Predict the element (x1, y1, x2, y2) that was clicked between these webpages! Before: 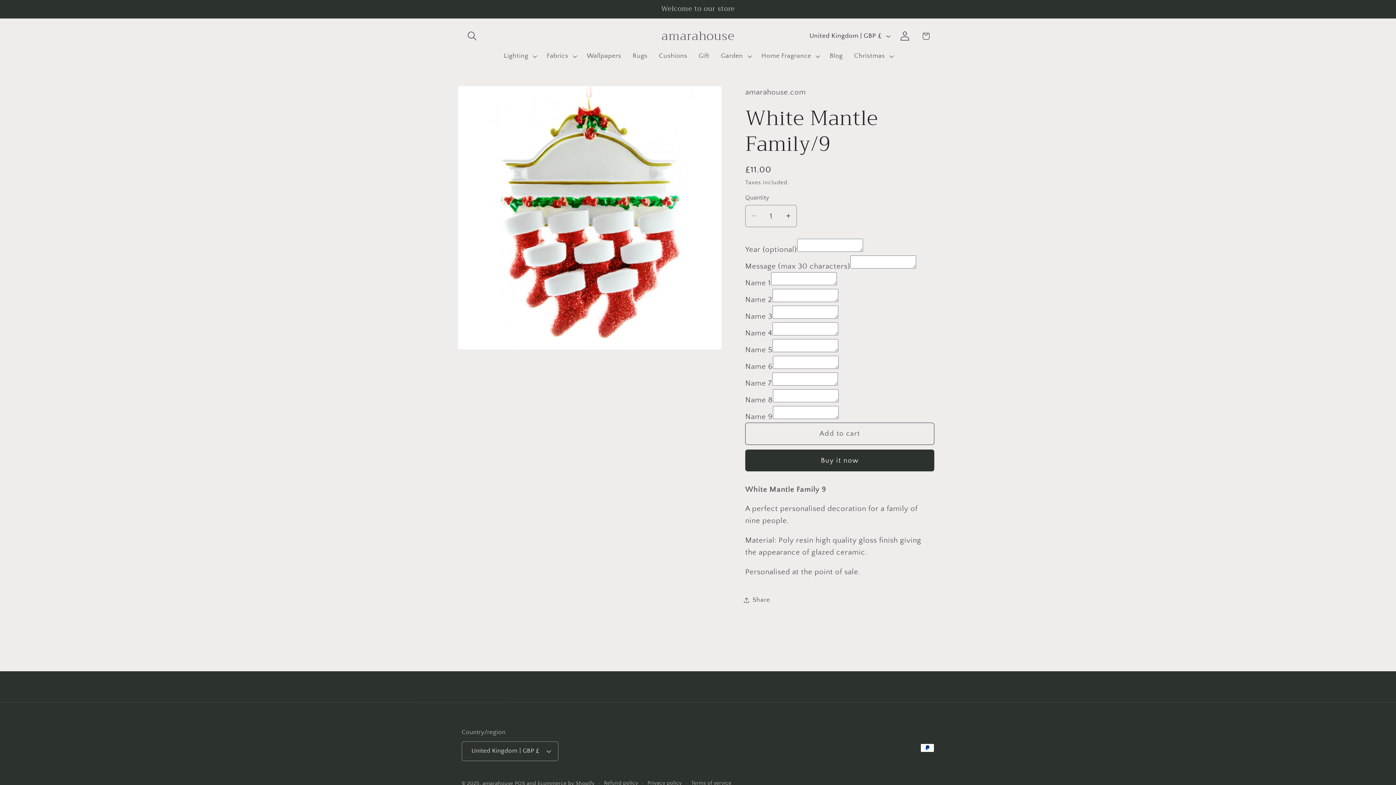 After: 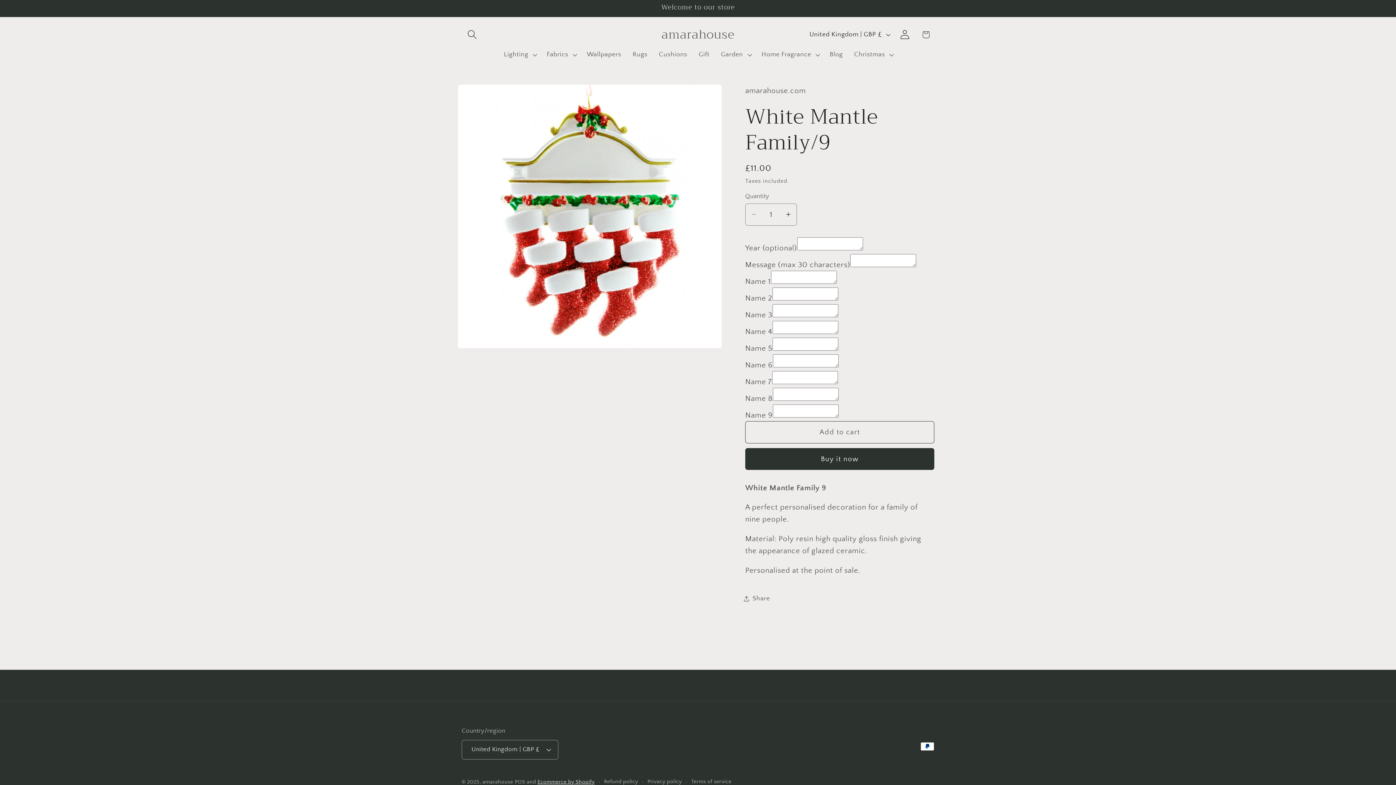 Action: label: Ecommerce by Shopify bbox: (537, 781, 594, 787)